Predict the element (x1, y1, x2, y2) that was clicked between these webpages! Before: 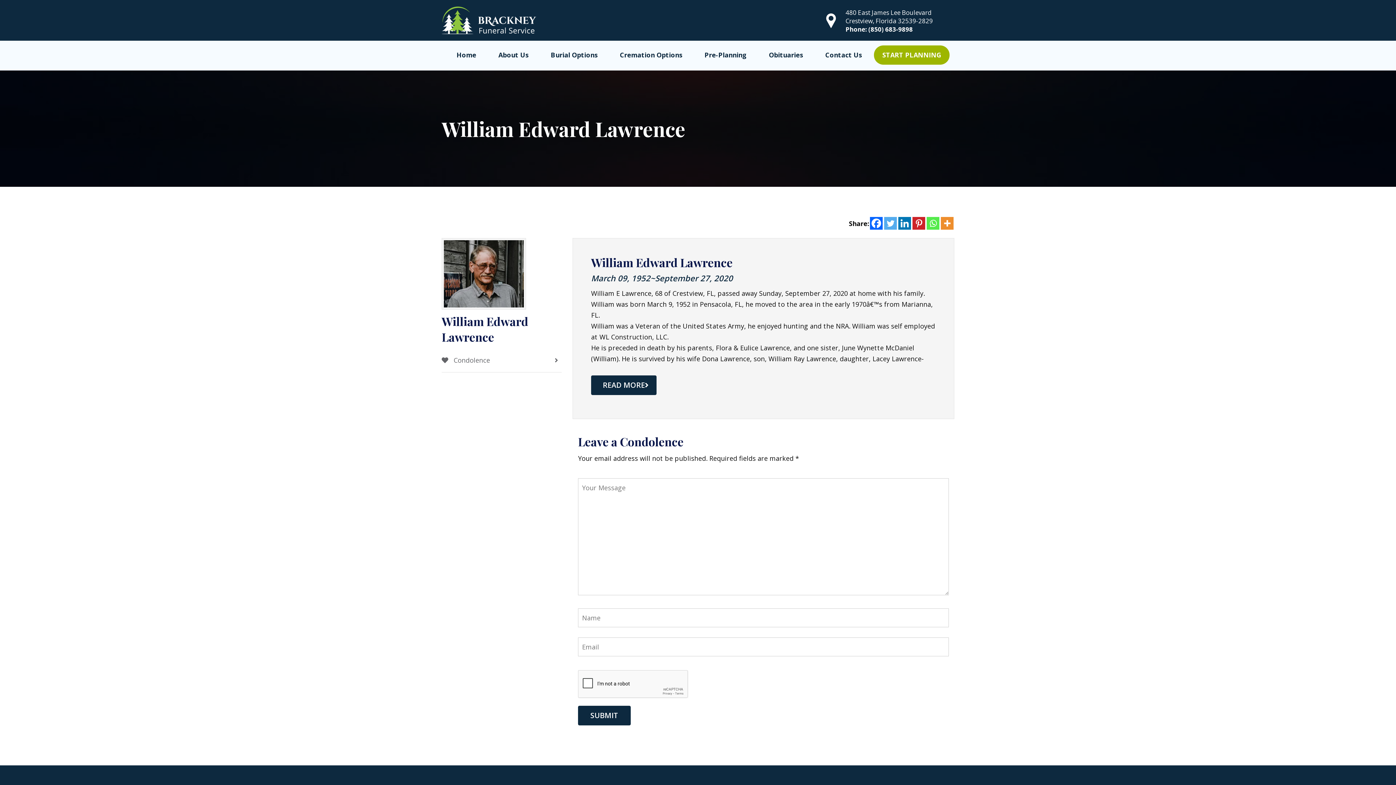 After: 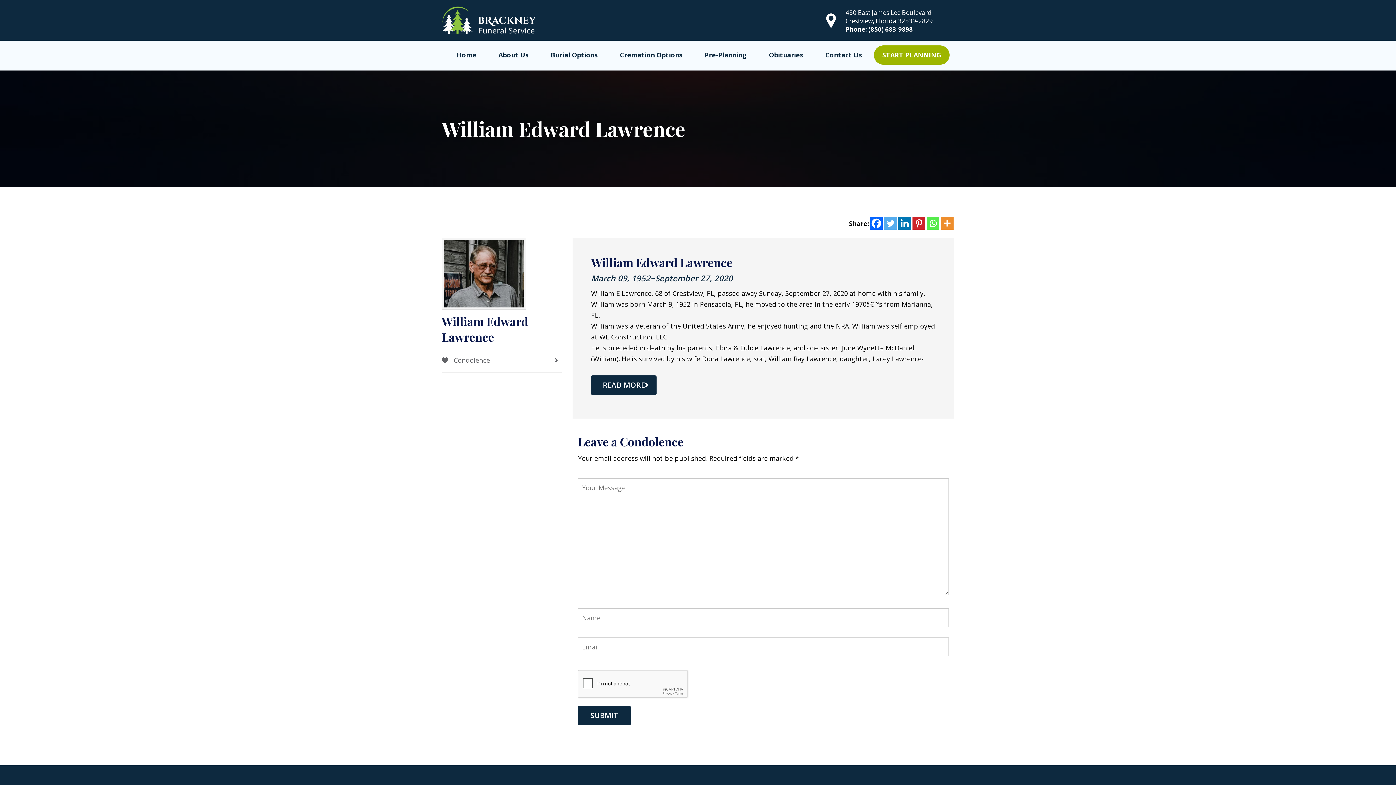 Action: label: Facebook bbox: (870, 217, 882, 229)